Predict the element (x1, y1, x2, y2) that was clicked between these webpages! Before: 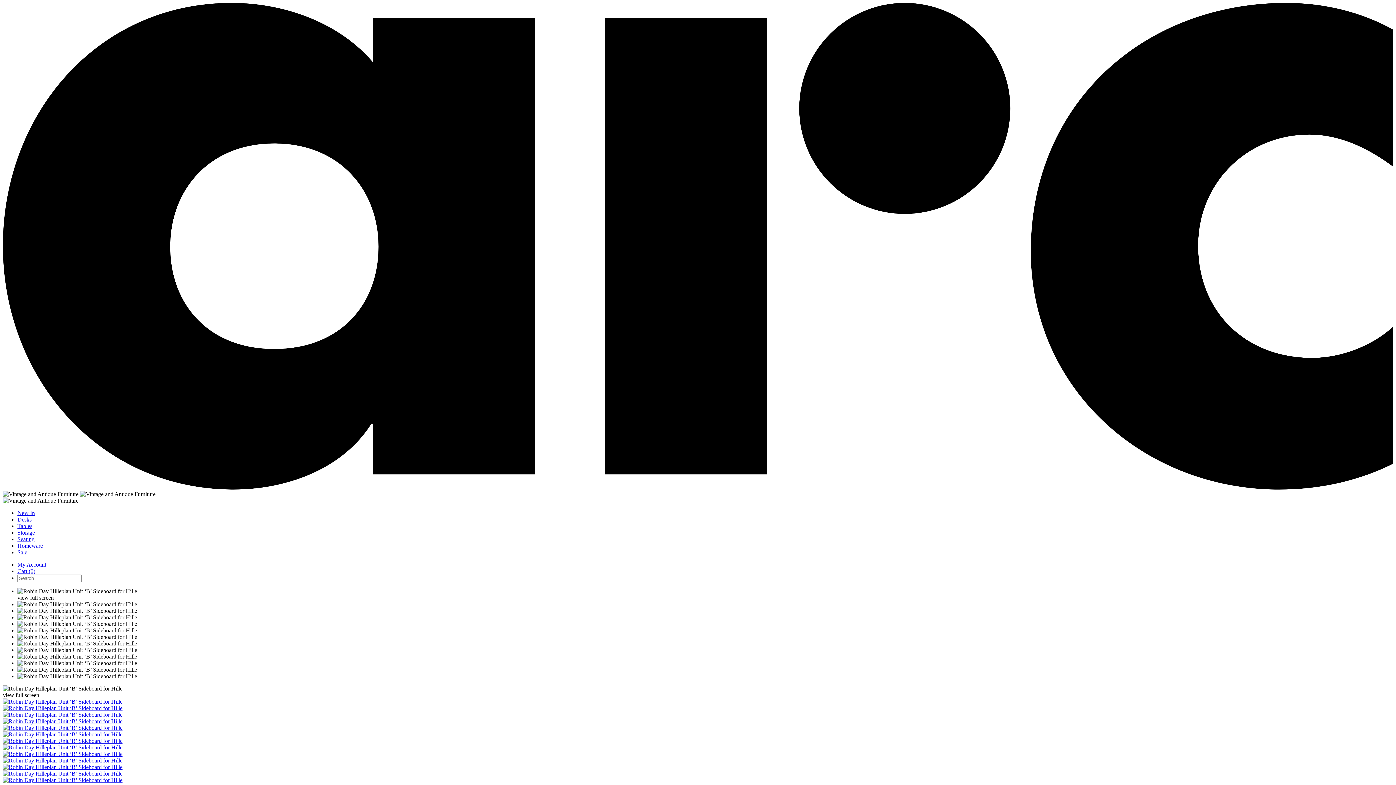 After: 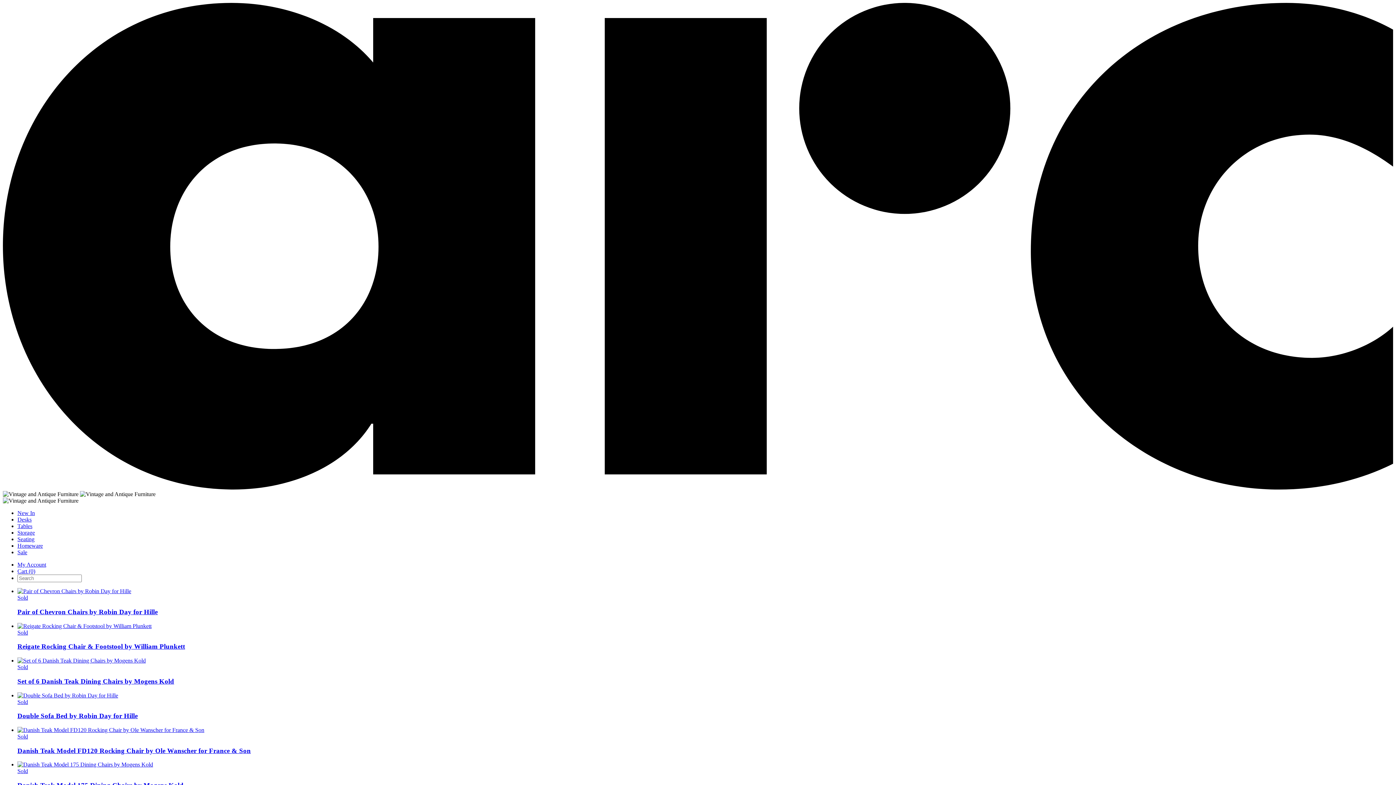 Action: bbox: (17, 536, 34, 542) label: Seating